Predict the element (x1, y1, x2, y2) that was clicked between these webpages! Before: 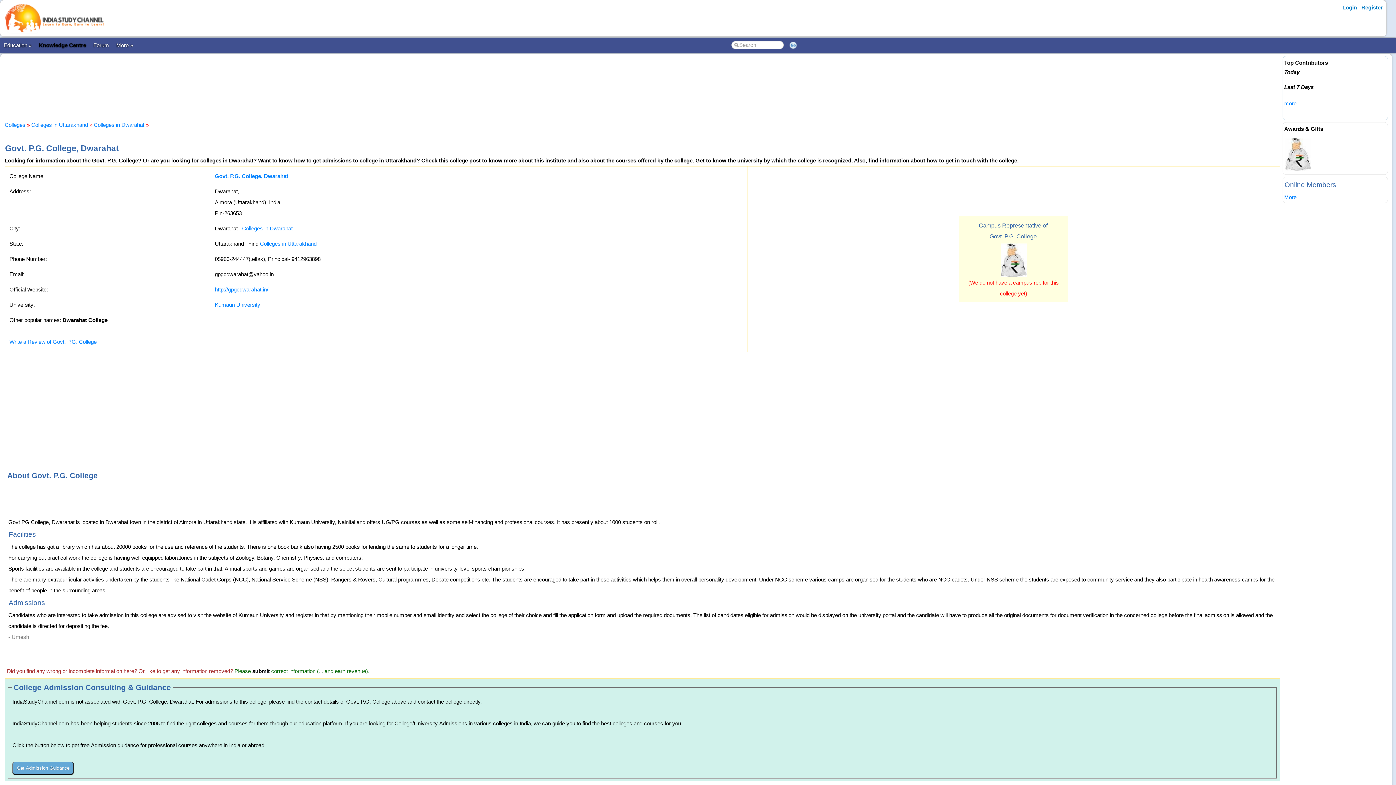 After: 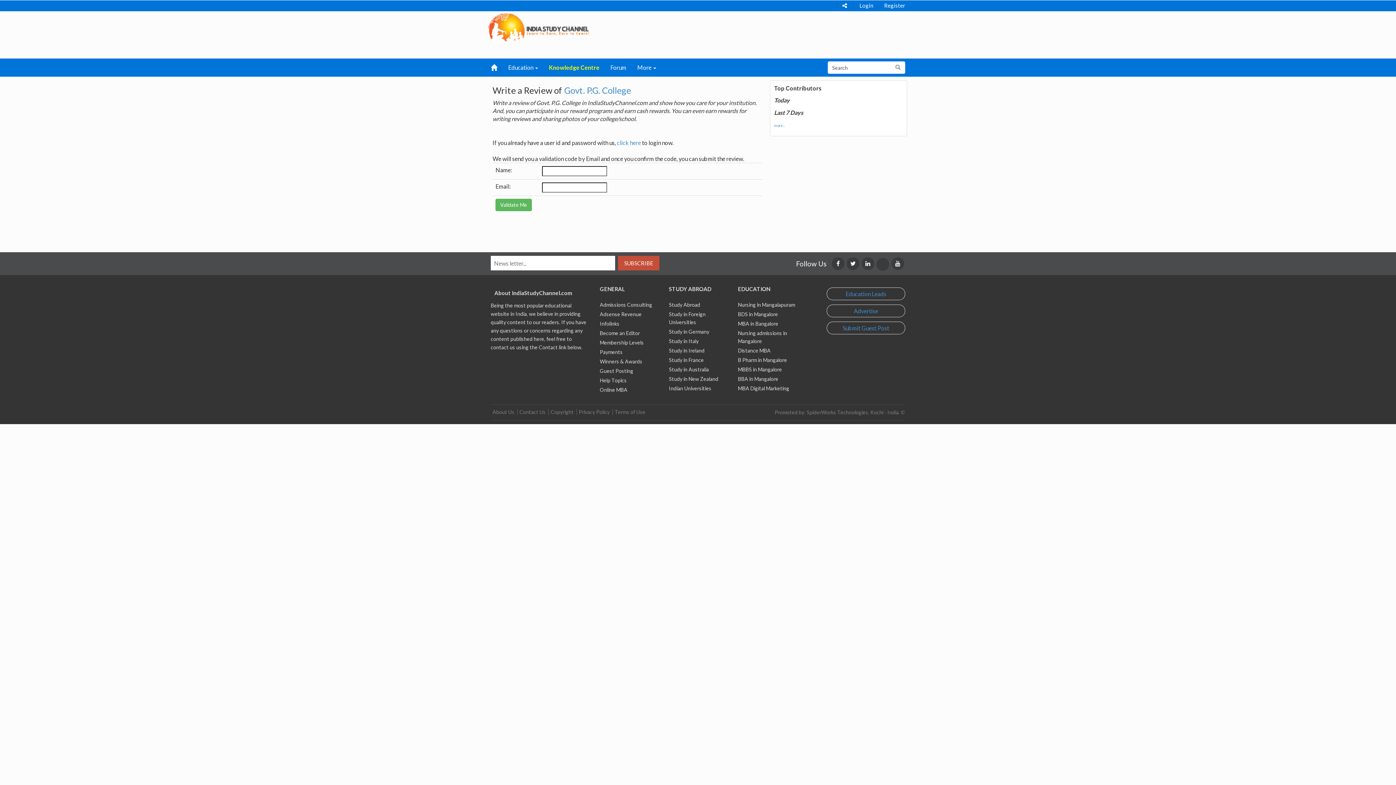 Action: bbox: (9, 338, 96, 345) label: Write a Review of Govt. P.G. College